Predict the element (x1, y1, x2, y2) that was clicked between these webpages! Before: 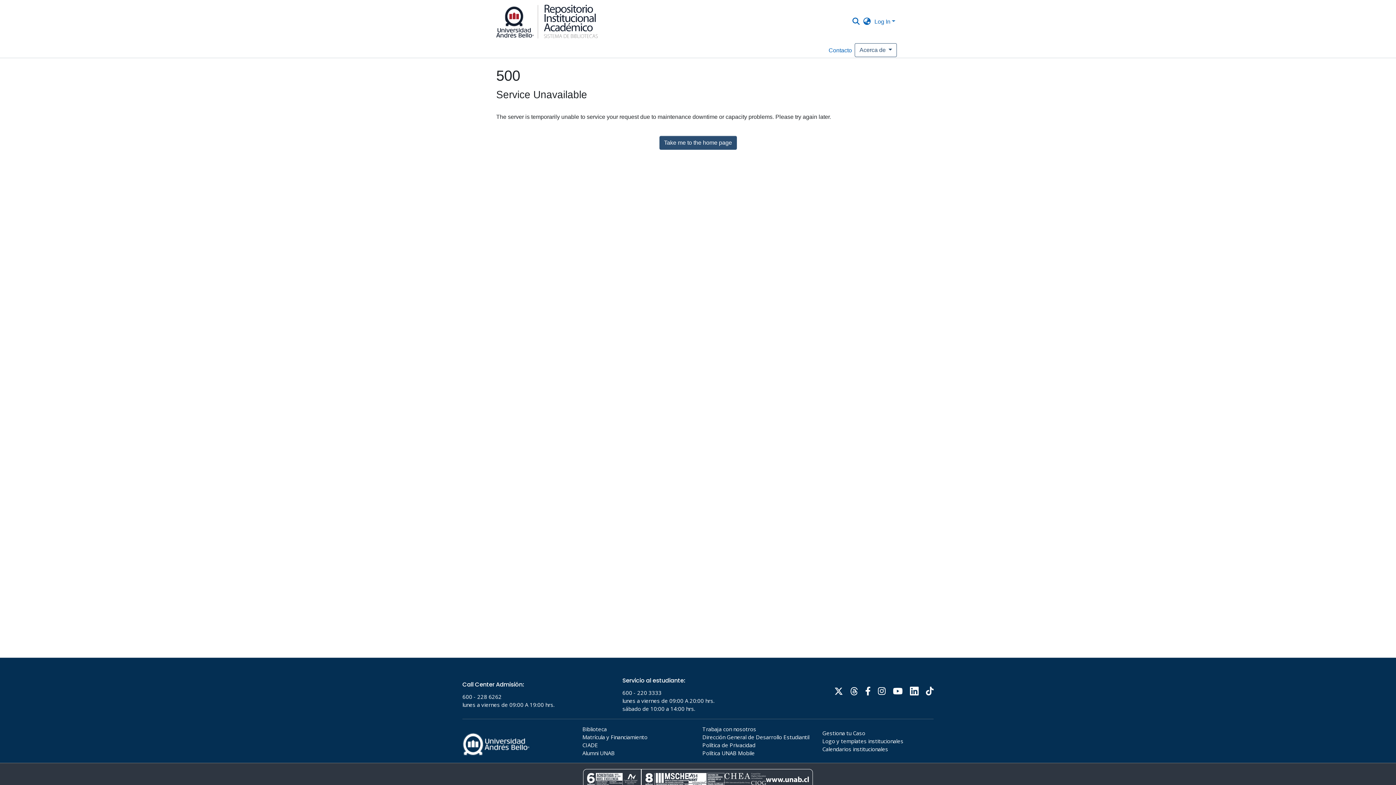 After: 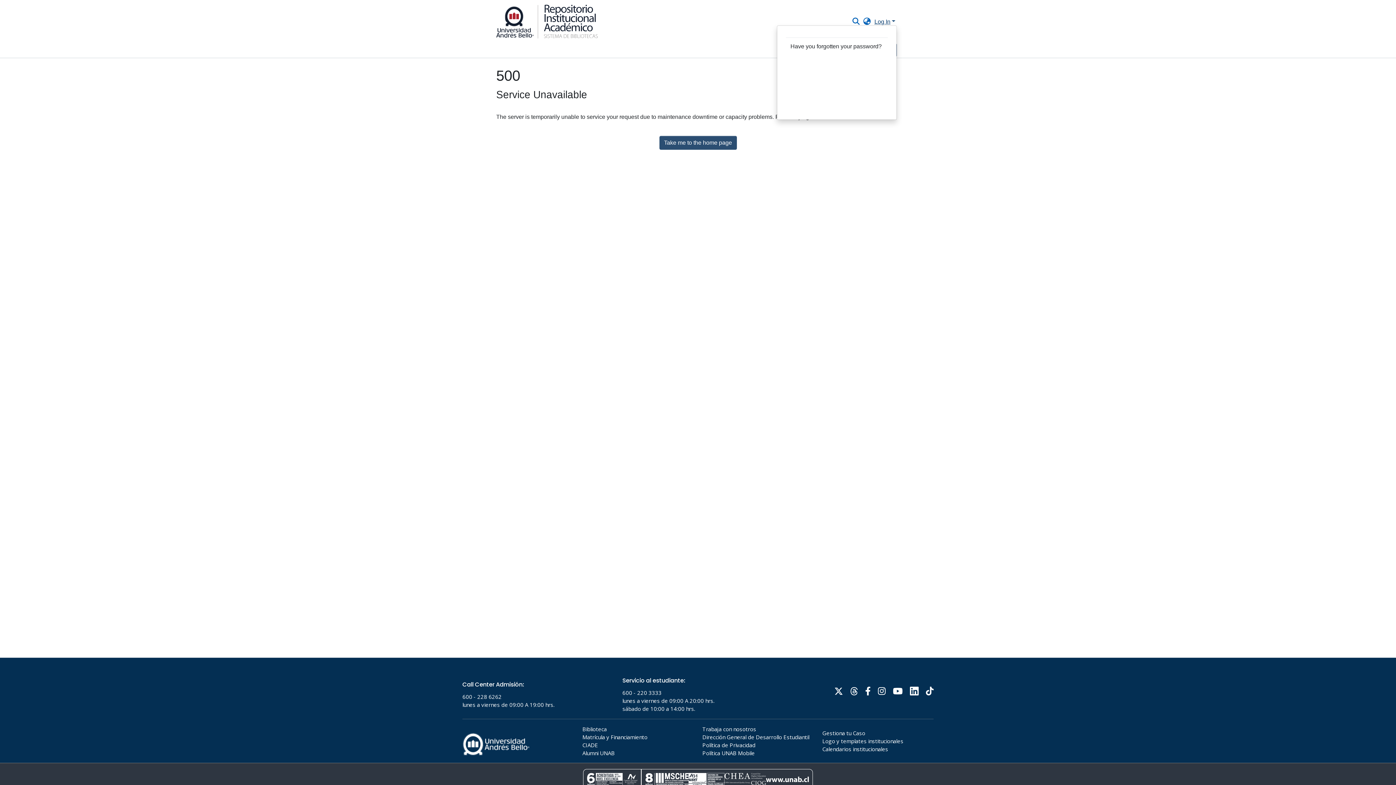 Action: label: Log In bbox: (873, 18, 897, 24)